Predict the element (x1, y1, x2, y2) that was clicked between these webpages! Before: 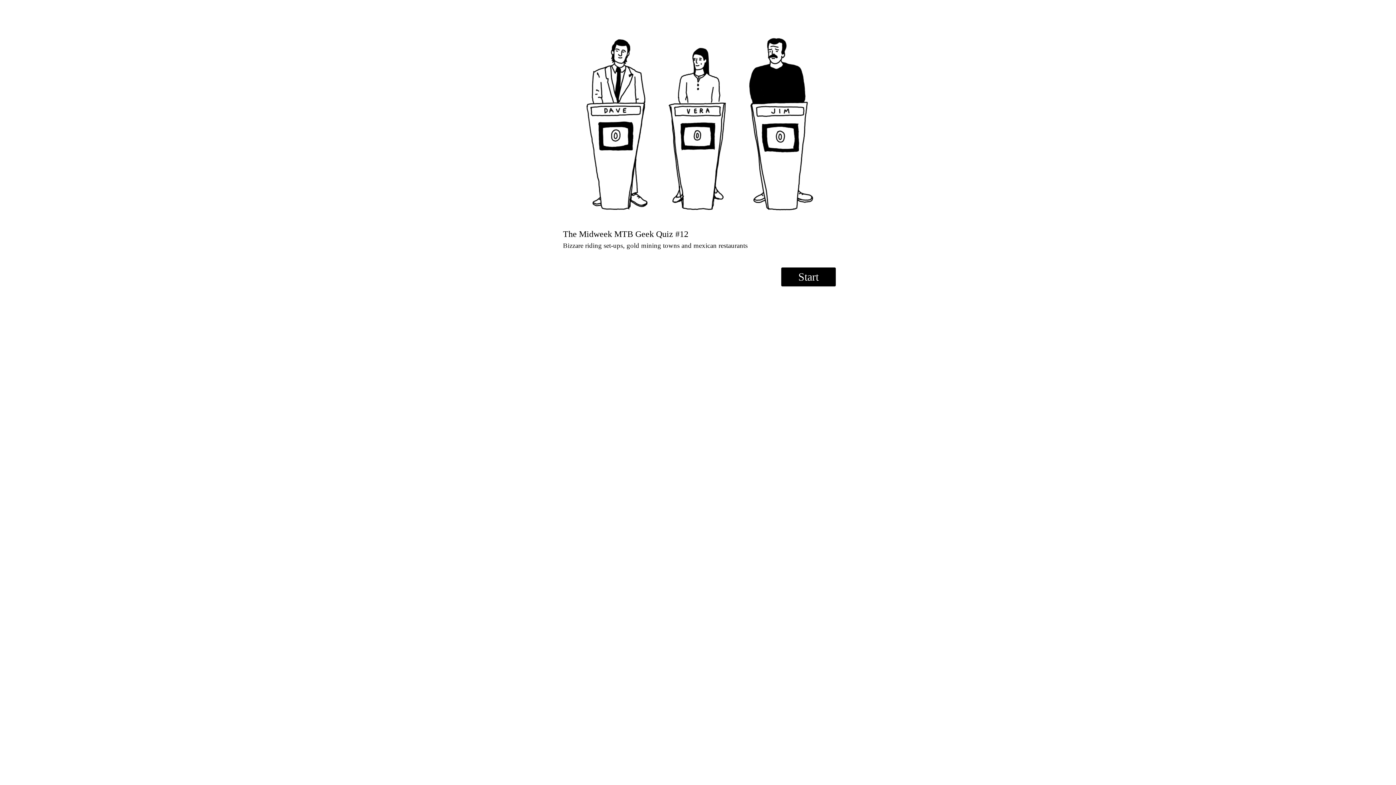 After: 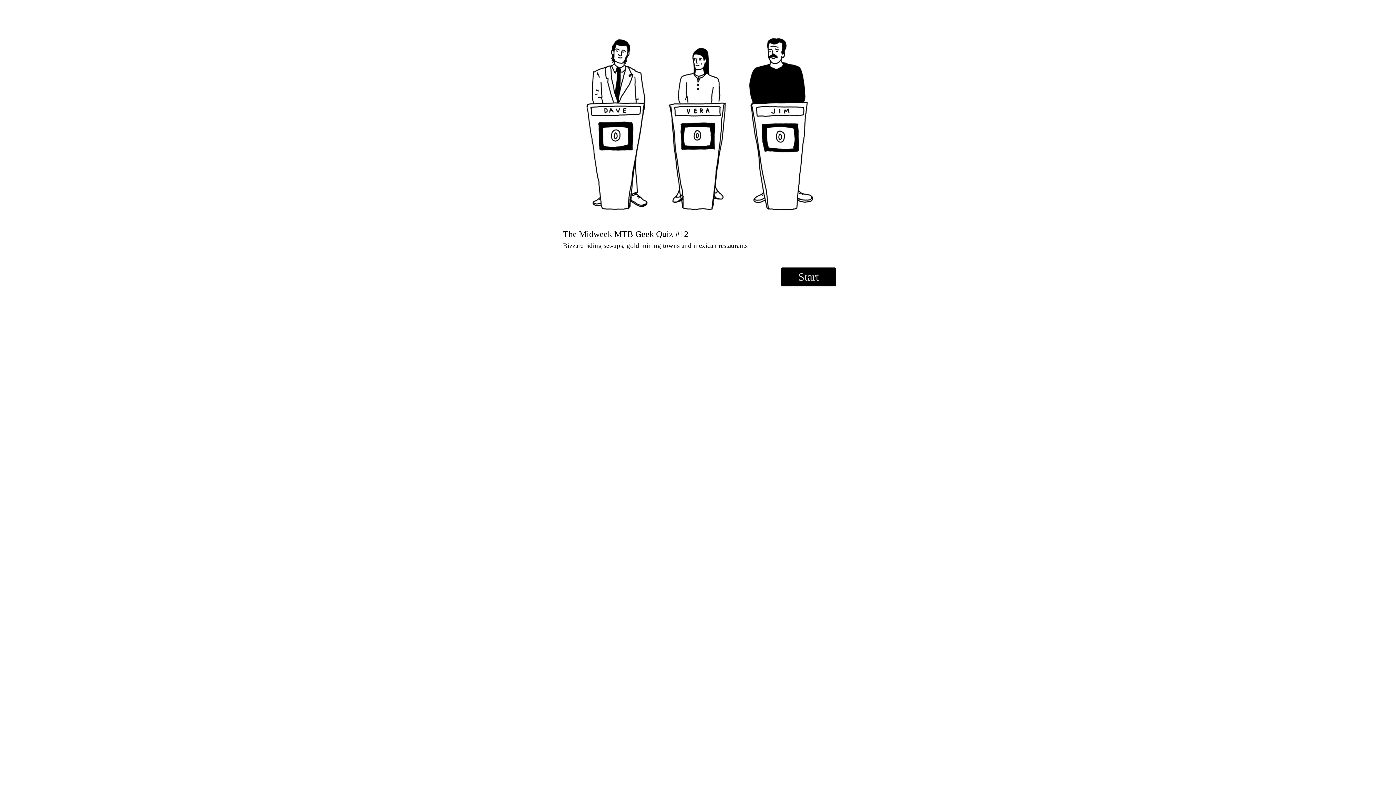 Action: bbox: (560, 267, 836, 286)